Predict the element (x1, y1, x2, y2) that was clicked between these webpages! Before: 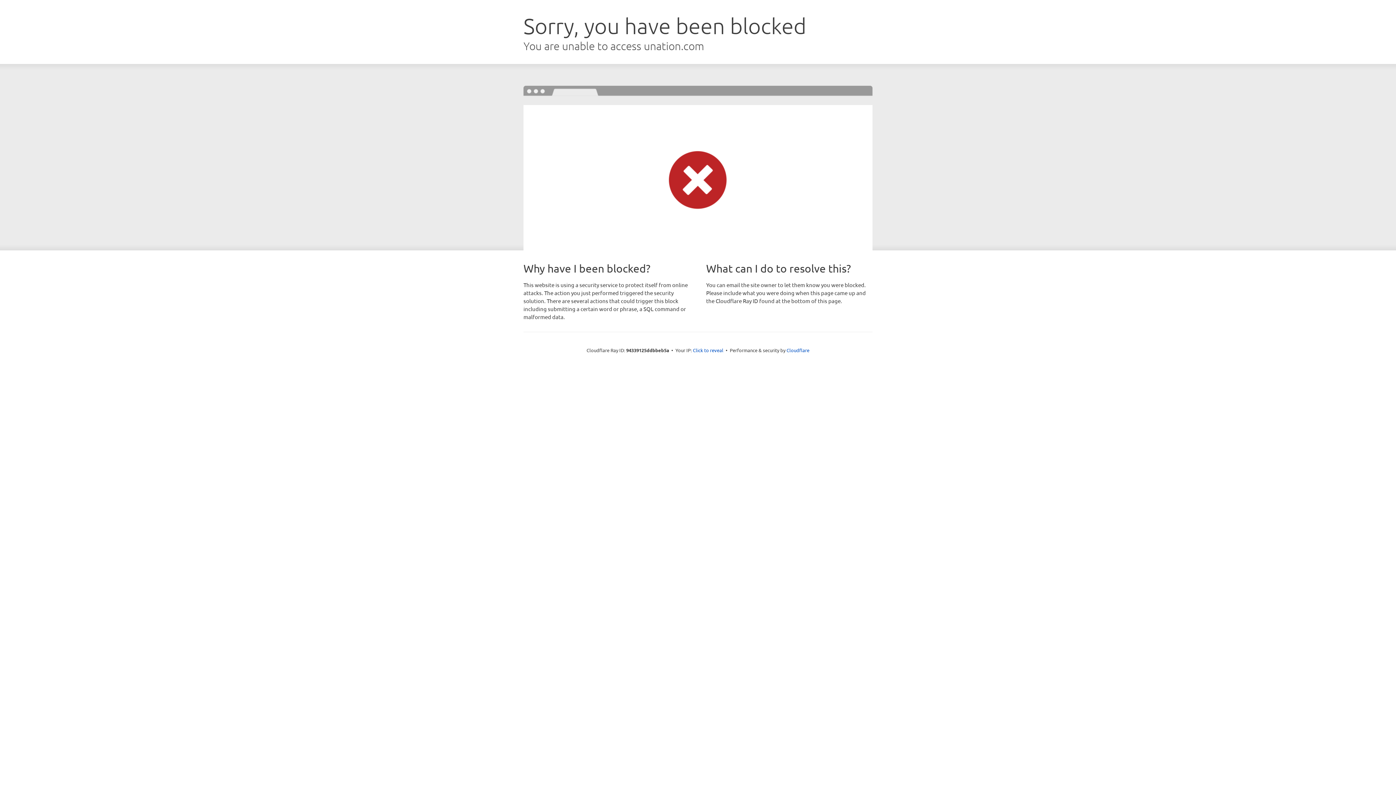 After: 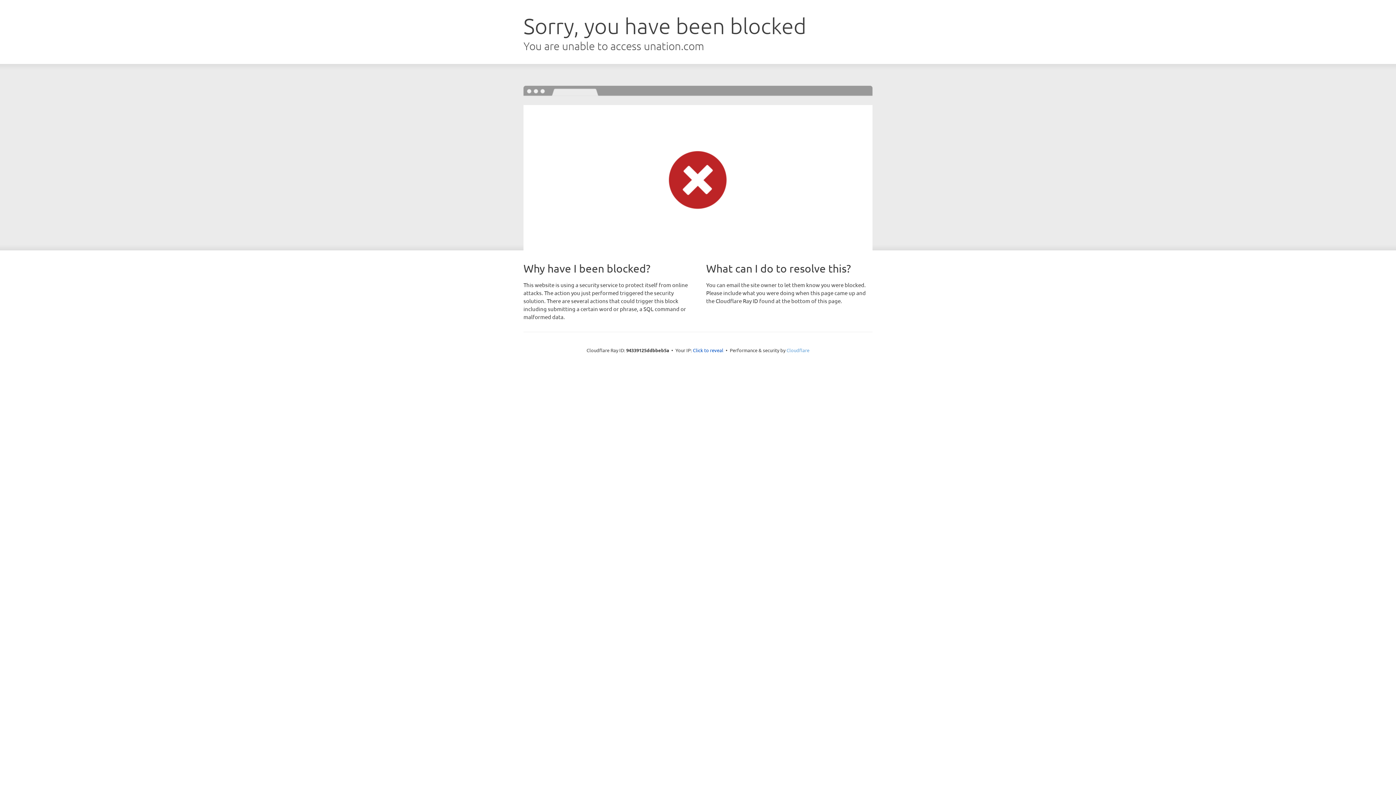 Action: bbox: (786, 347, 809, 353) label: Cloudflare